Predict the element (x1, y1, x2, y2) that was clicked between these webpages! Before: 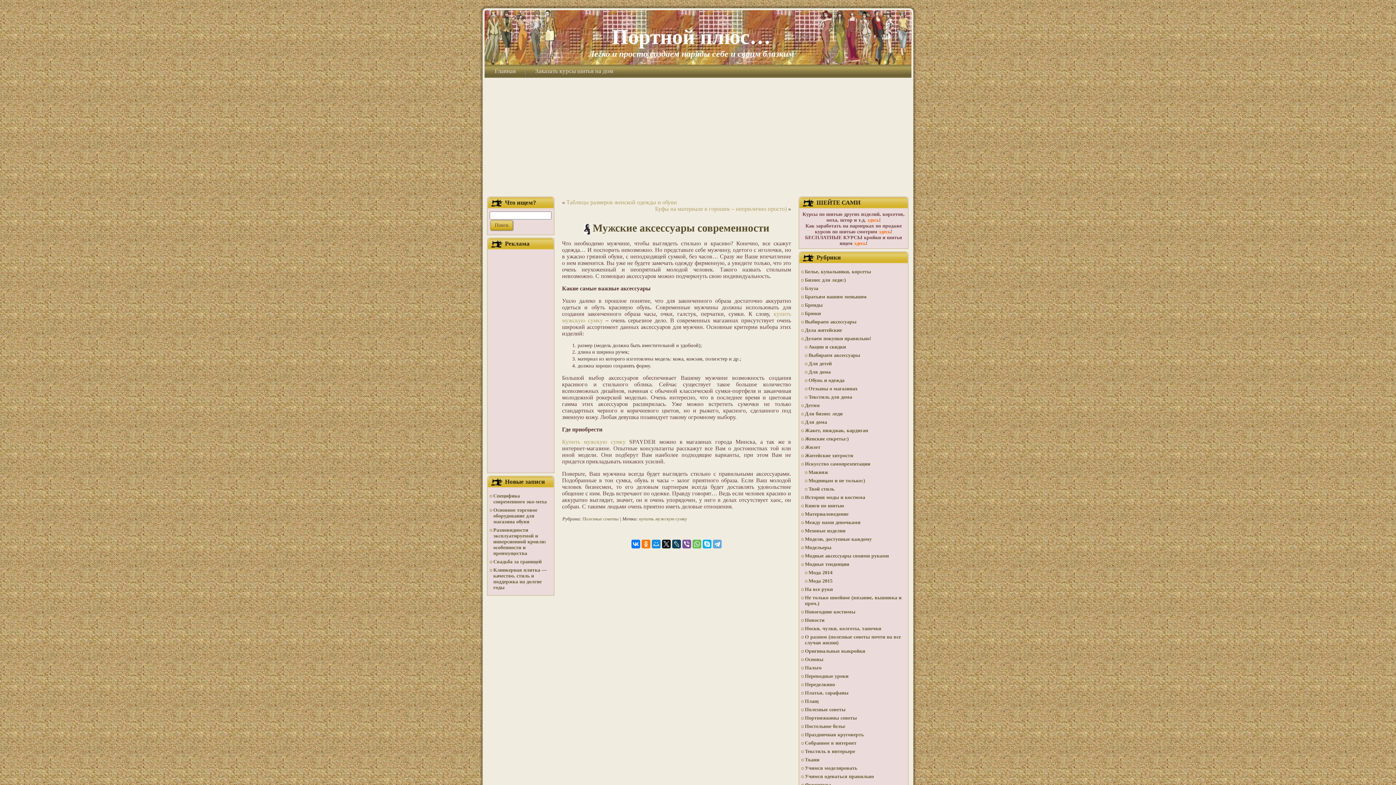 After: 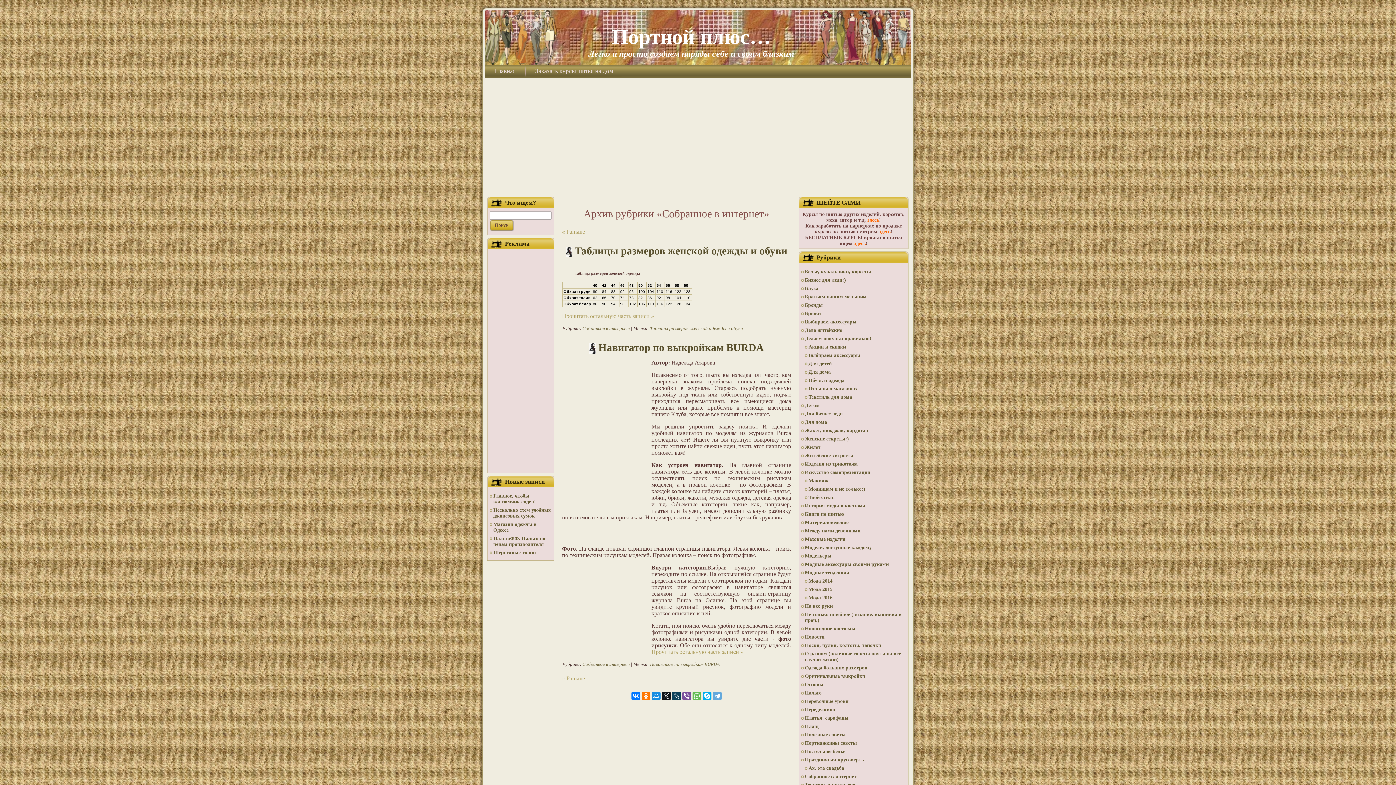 Action: bbox: (805, 740, 856, 746) label: Собранное в интернет